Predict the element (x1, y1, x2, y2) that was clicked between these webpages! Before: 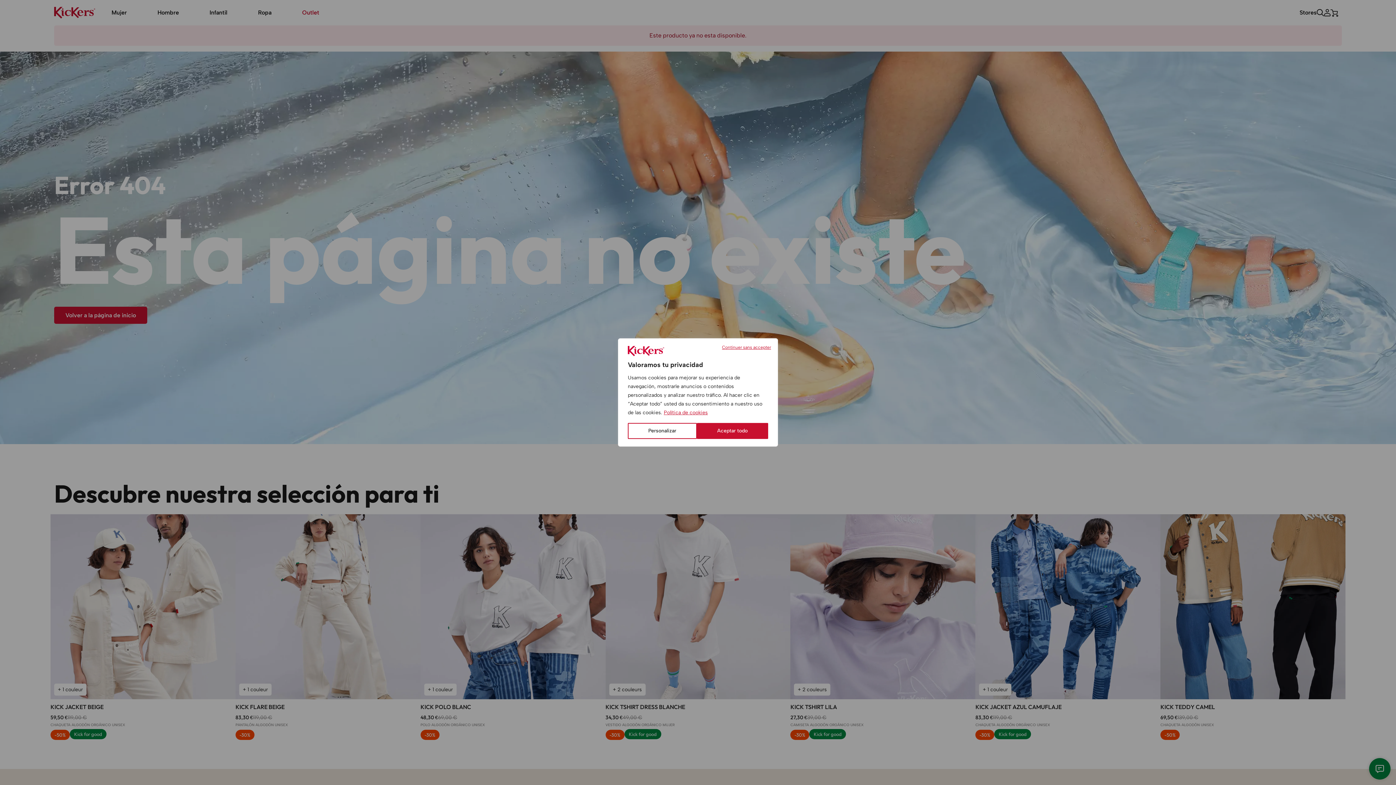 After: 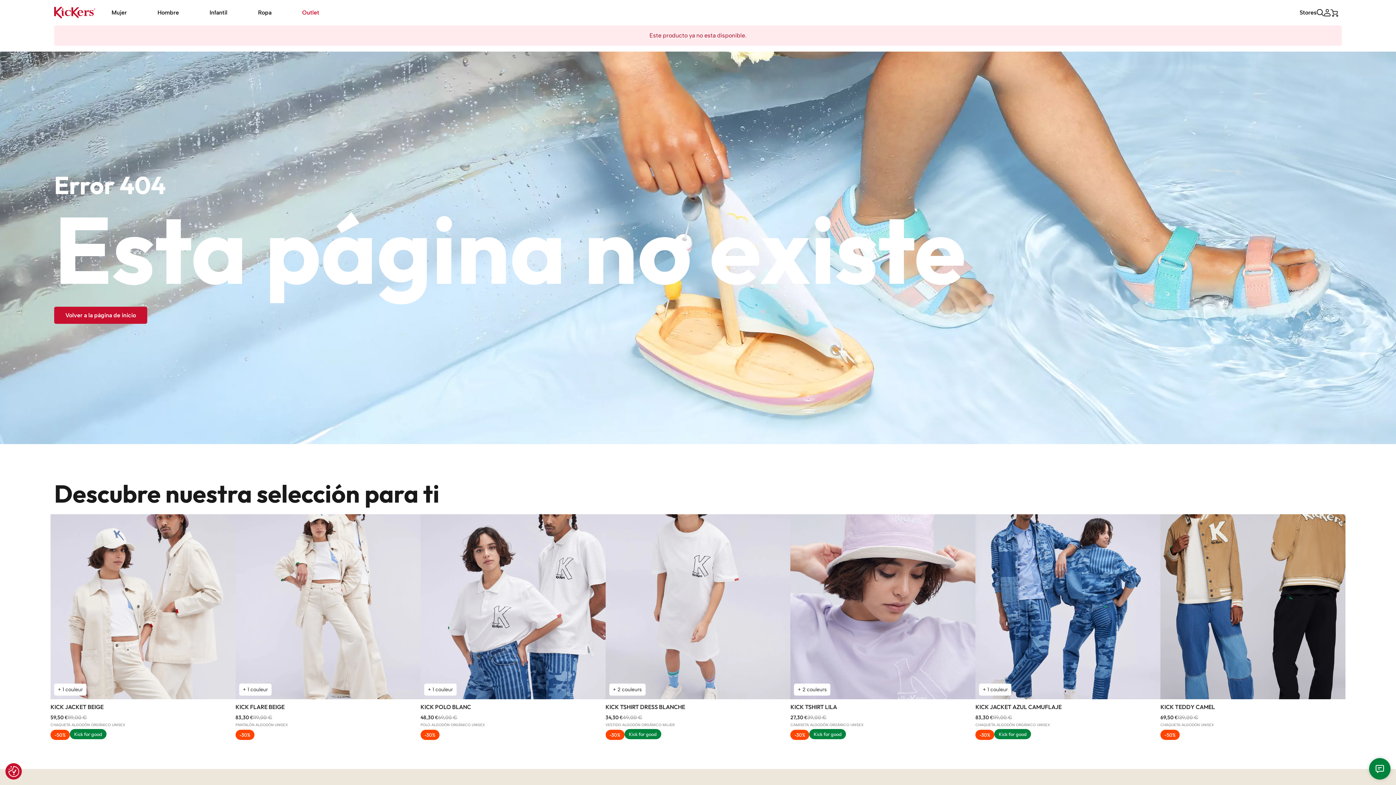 Action: label: Cerca bbox: (722, 340, 774, 347)